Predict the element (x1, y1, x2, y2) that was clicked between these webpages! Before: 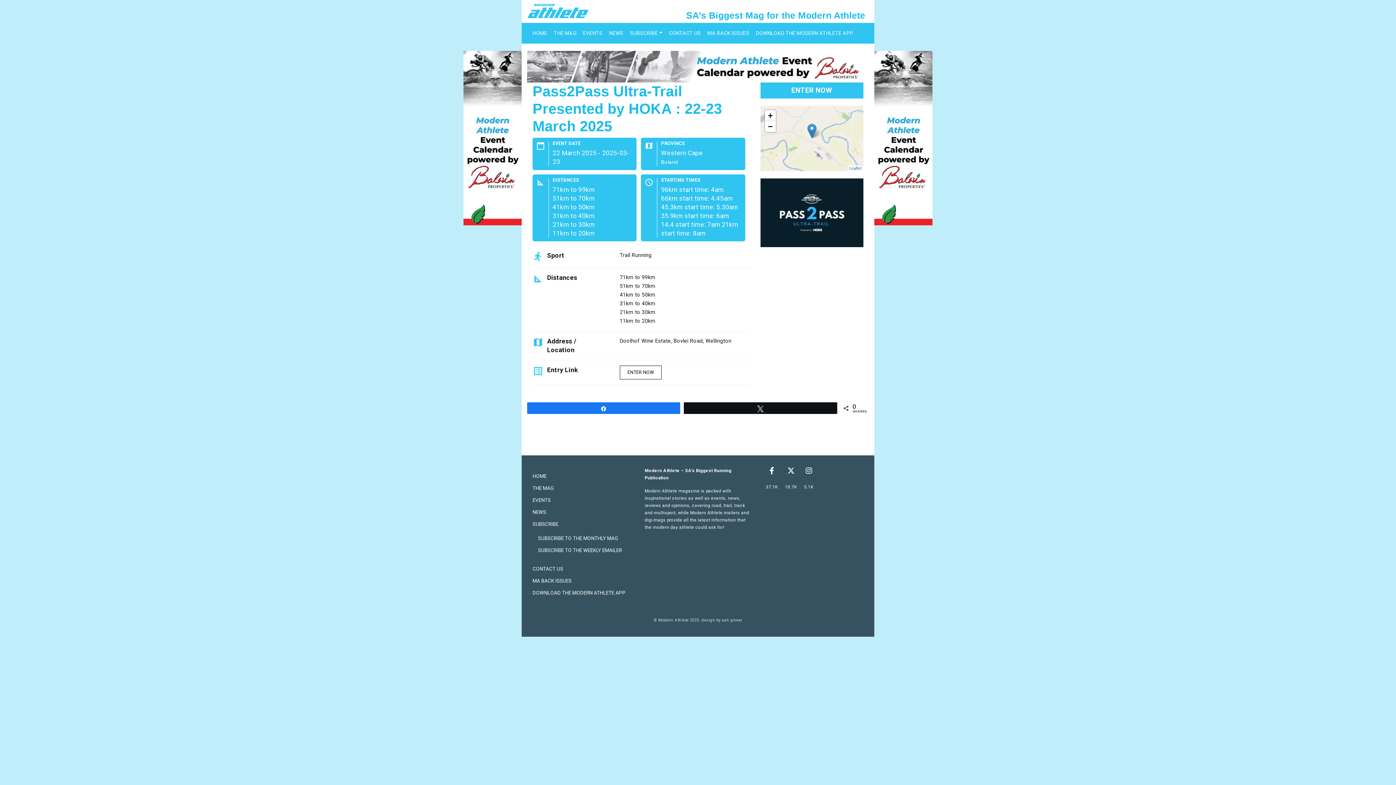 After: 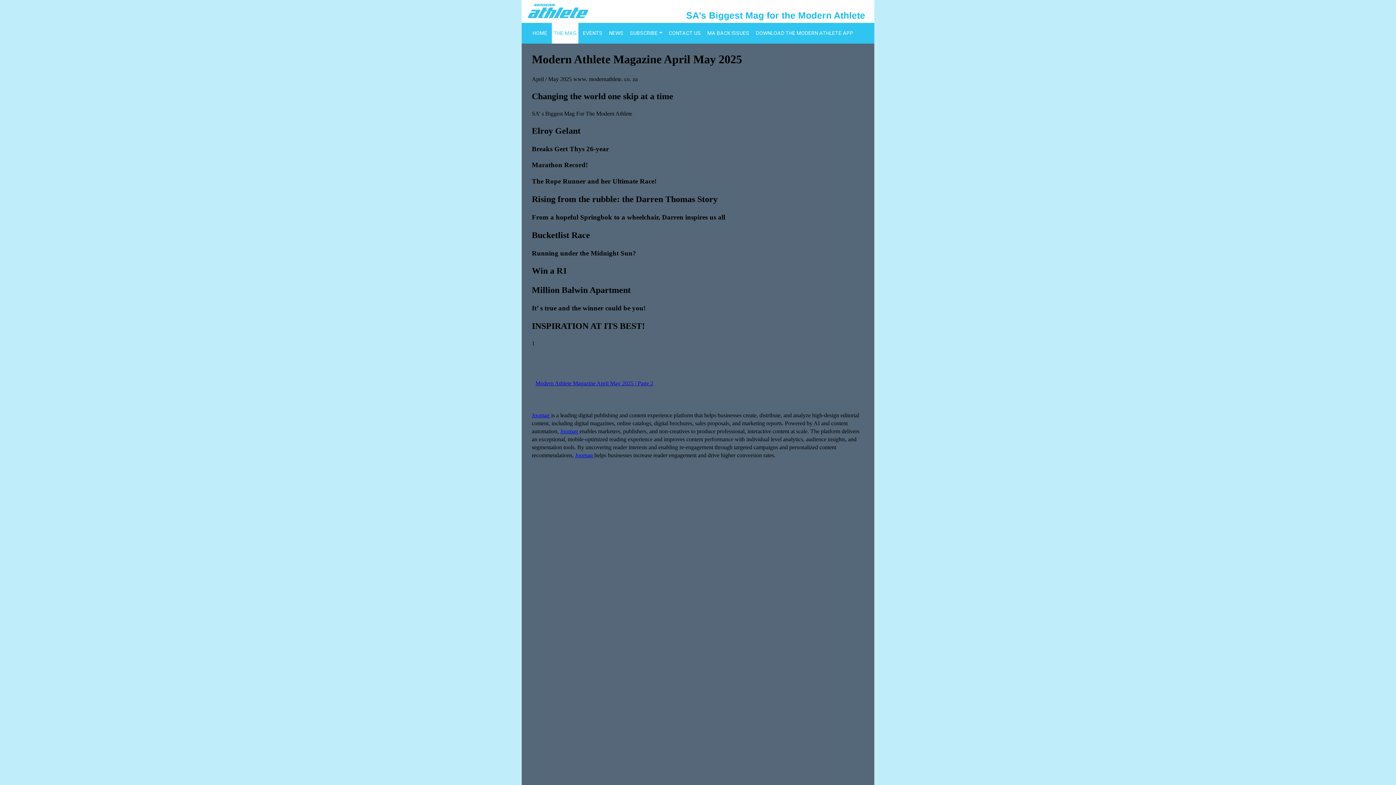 Action: label: THE MAG bbox: (532, 485, 553, 491)